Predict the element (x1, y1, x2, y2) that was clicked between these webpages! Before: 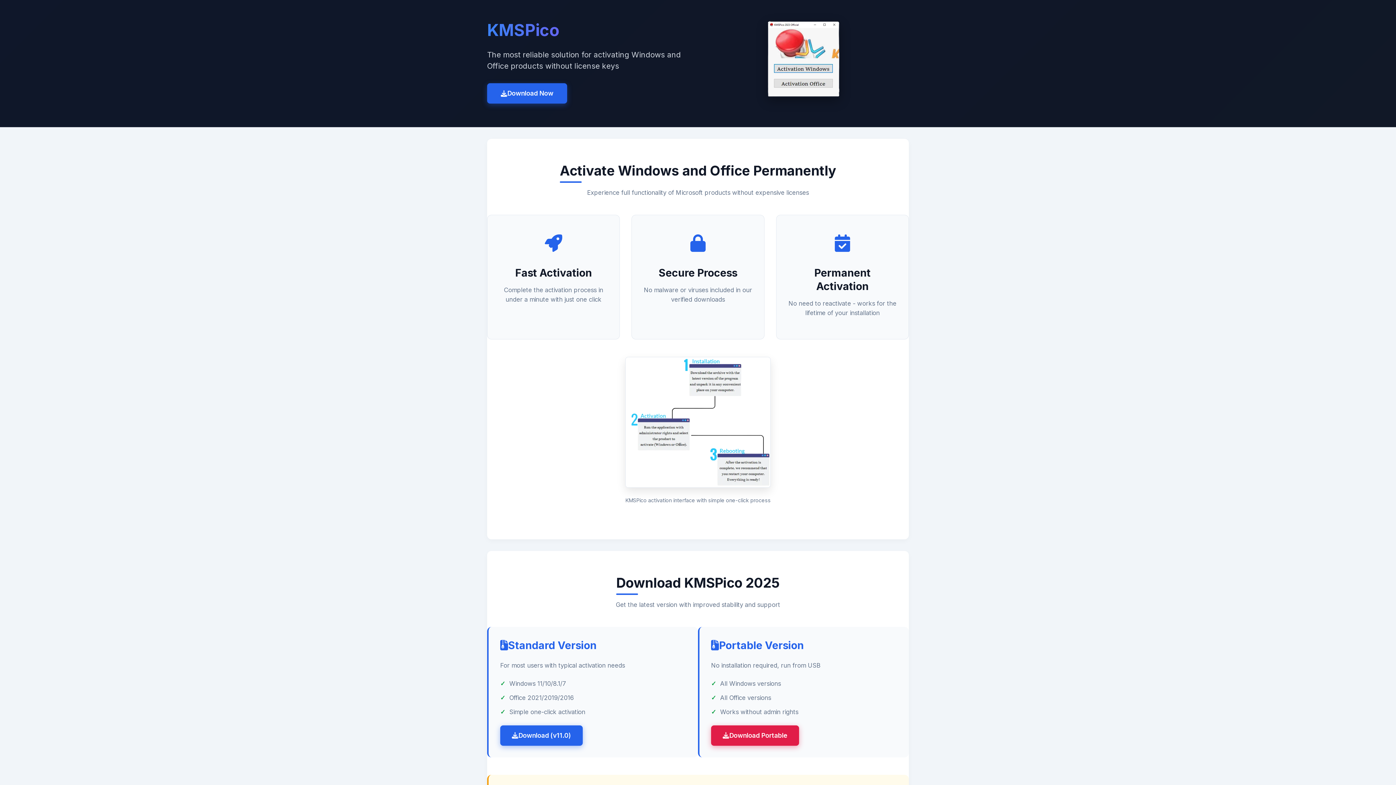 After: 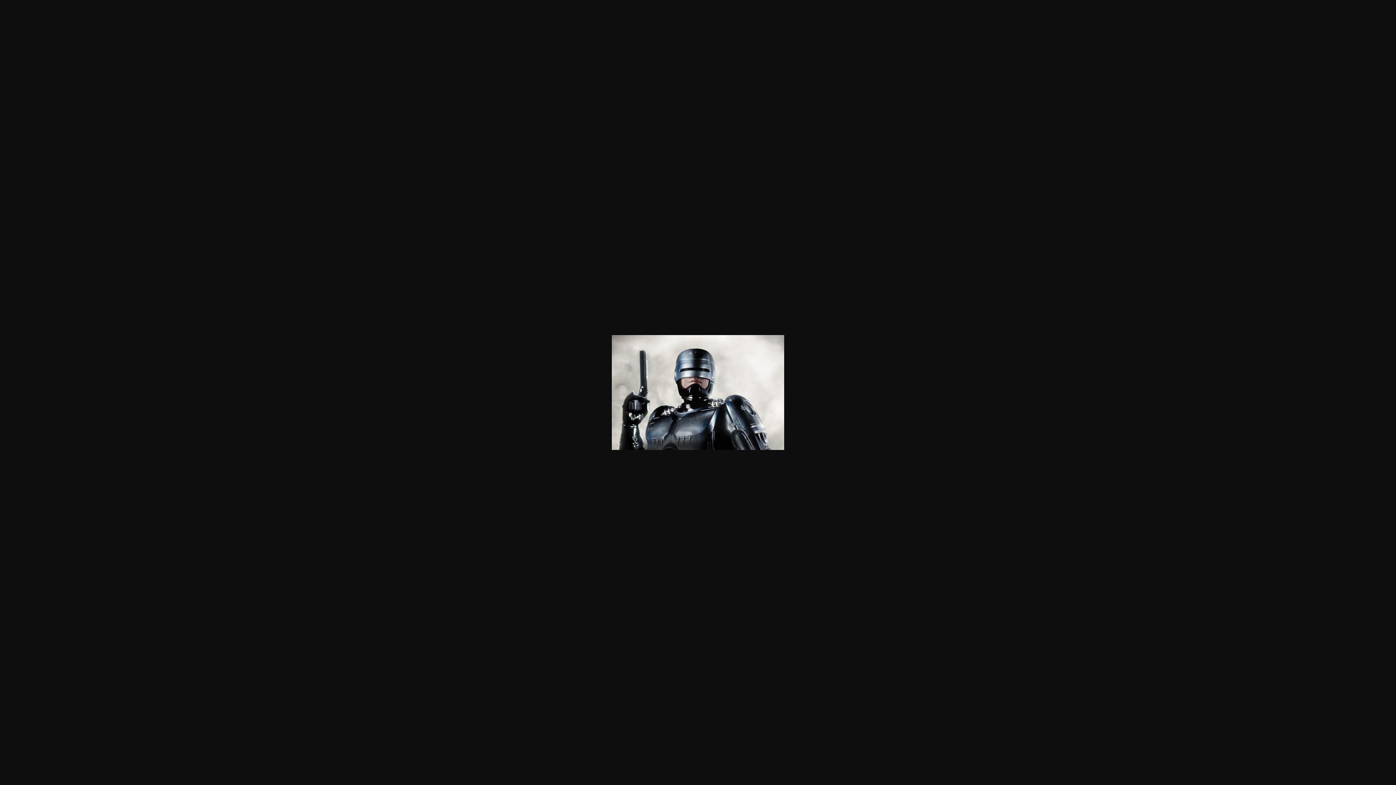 Action: label: Download Now bbox: (487, 83, 567, 103)